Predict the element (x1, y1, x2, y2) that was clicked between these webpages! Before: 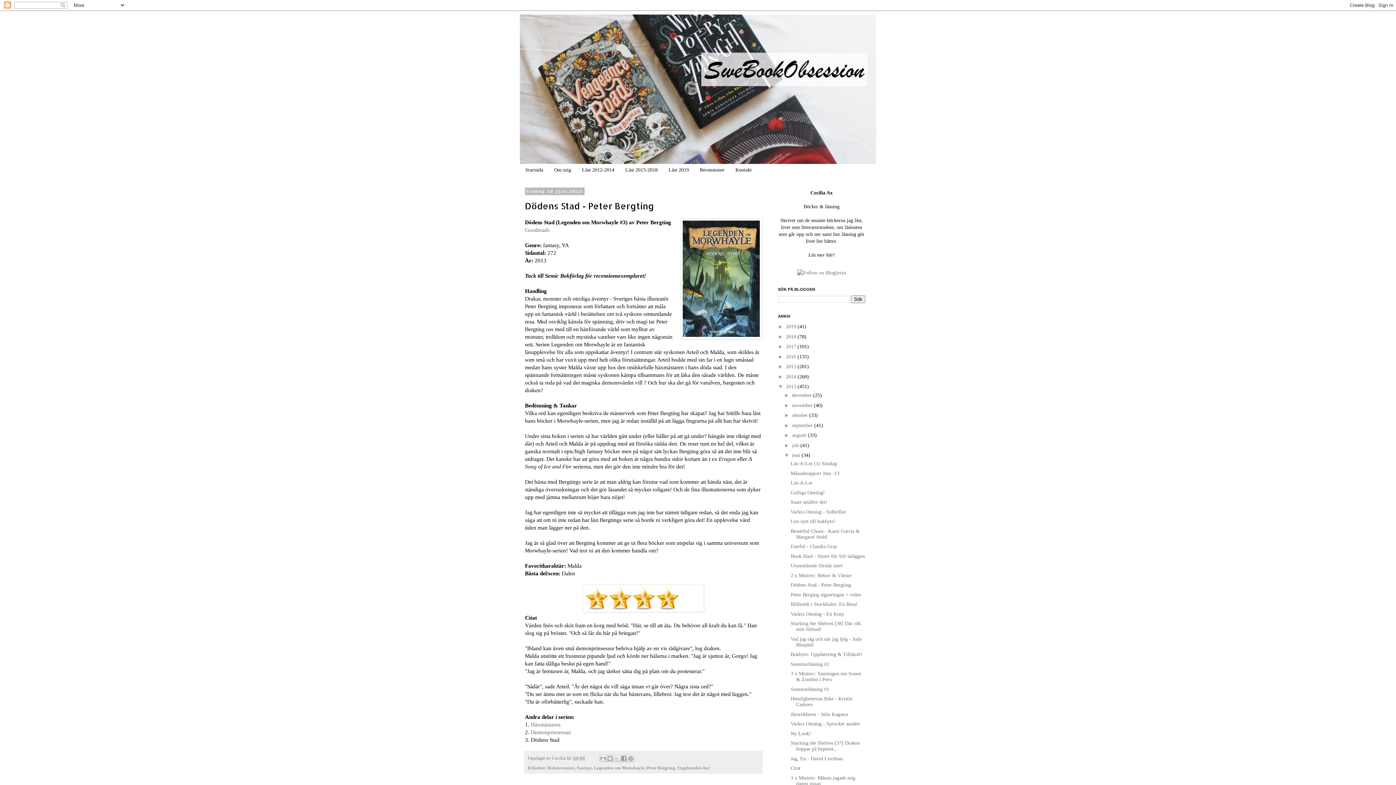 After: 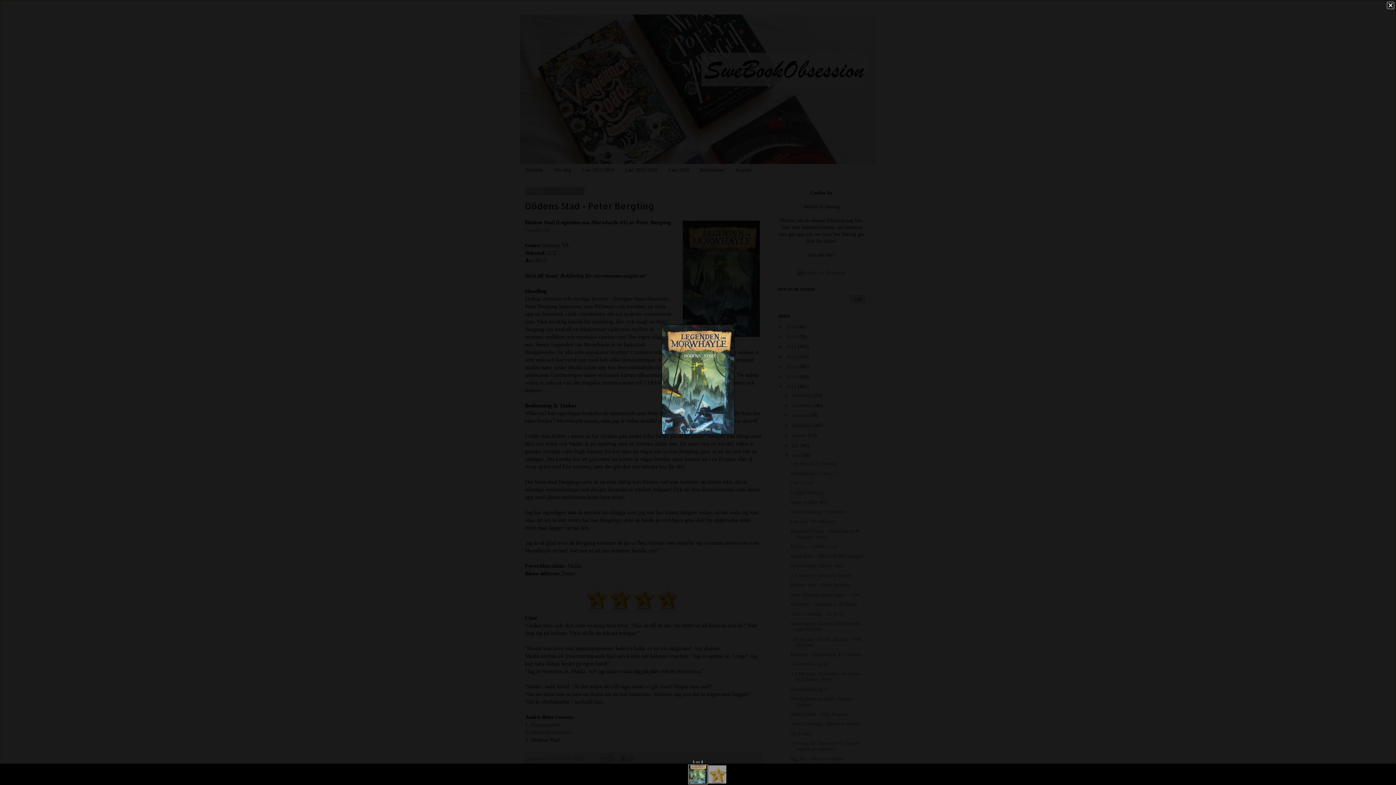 Action: bbox: (680, 218, 762, 340)